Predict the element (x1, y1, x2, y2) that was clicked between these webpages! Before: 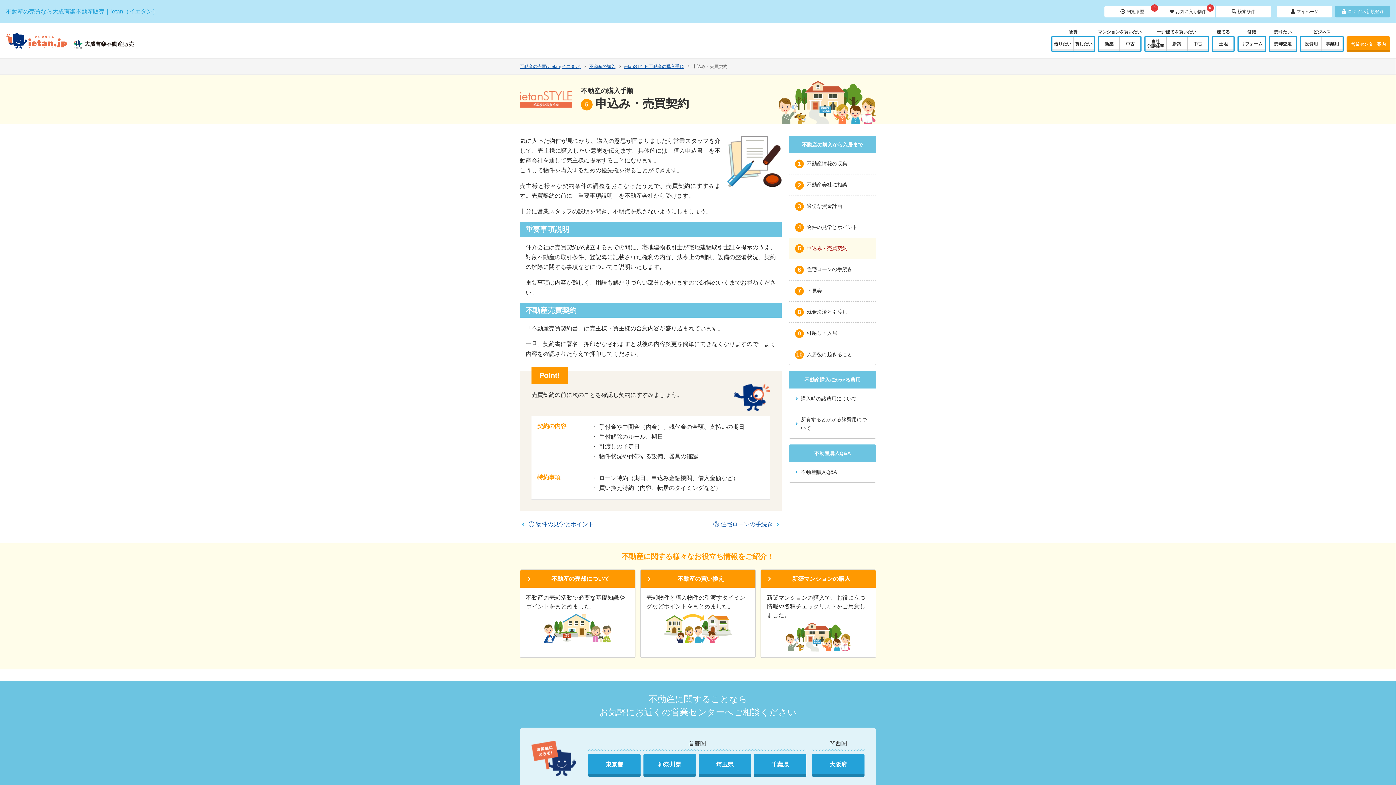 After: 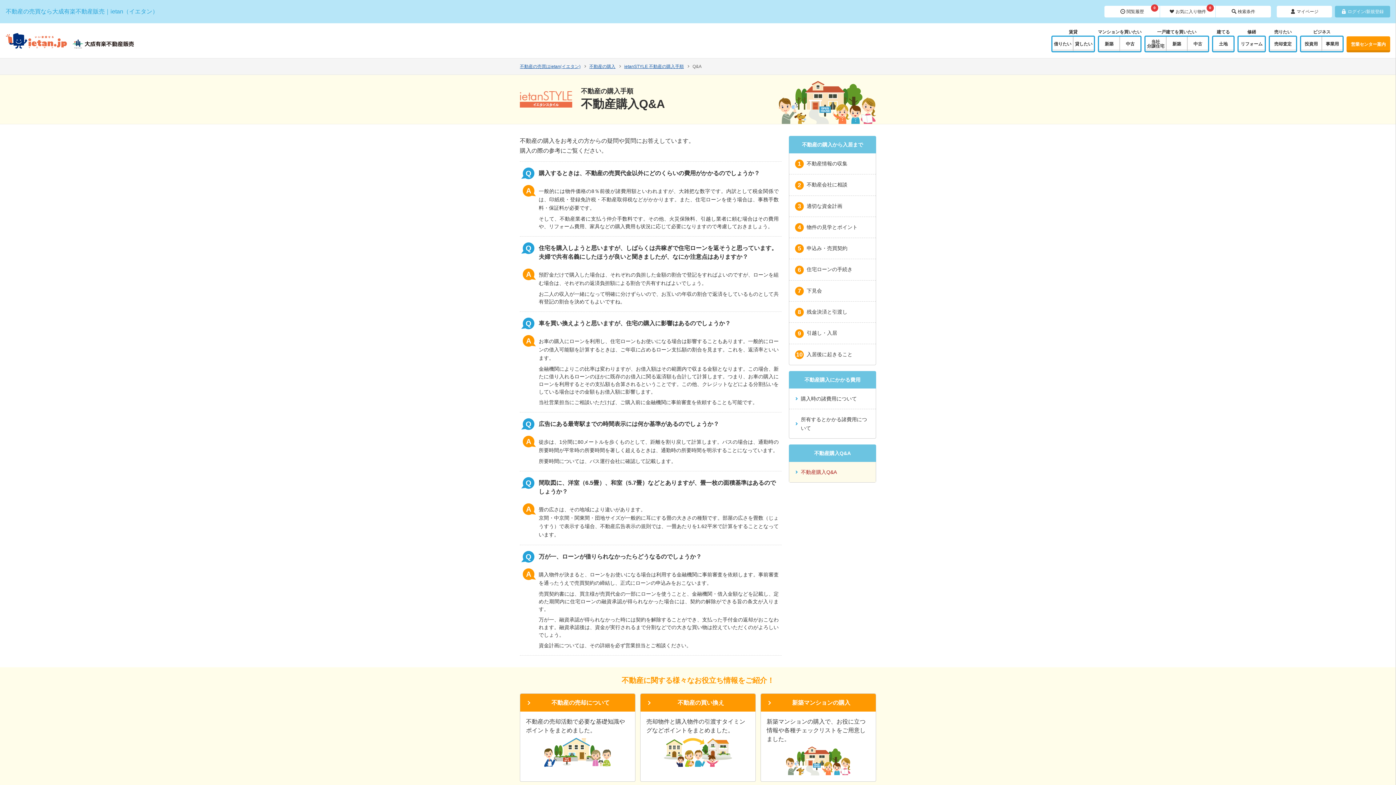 Action: bbox: (789, 462, 876, 482) label: 不動産購入Q&A